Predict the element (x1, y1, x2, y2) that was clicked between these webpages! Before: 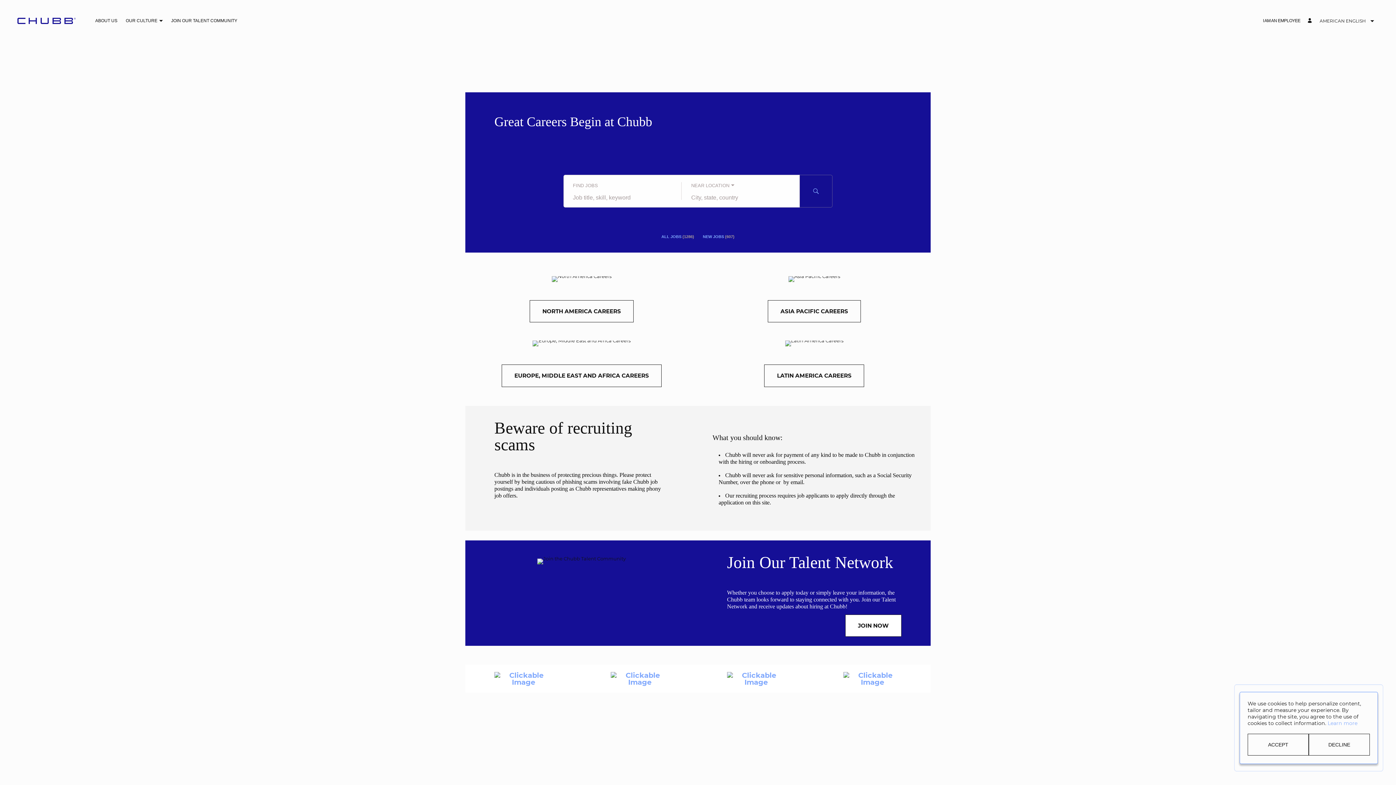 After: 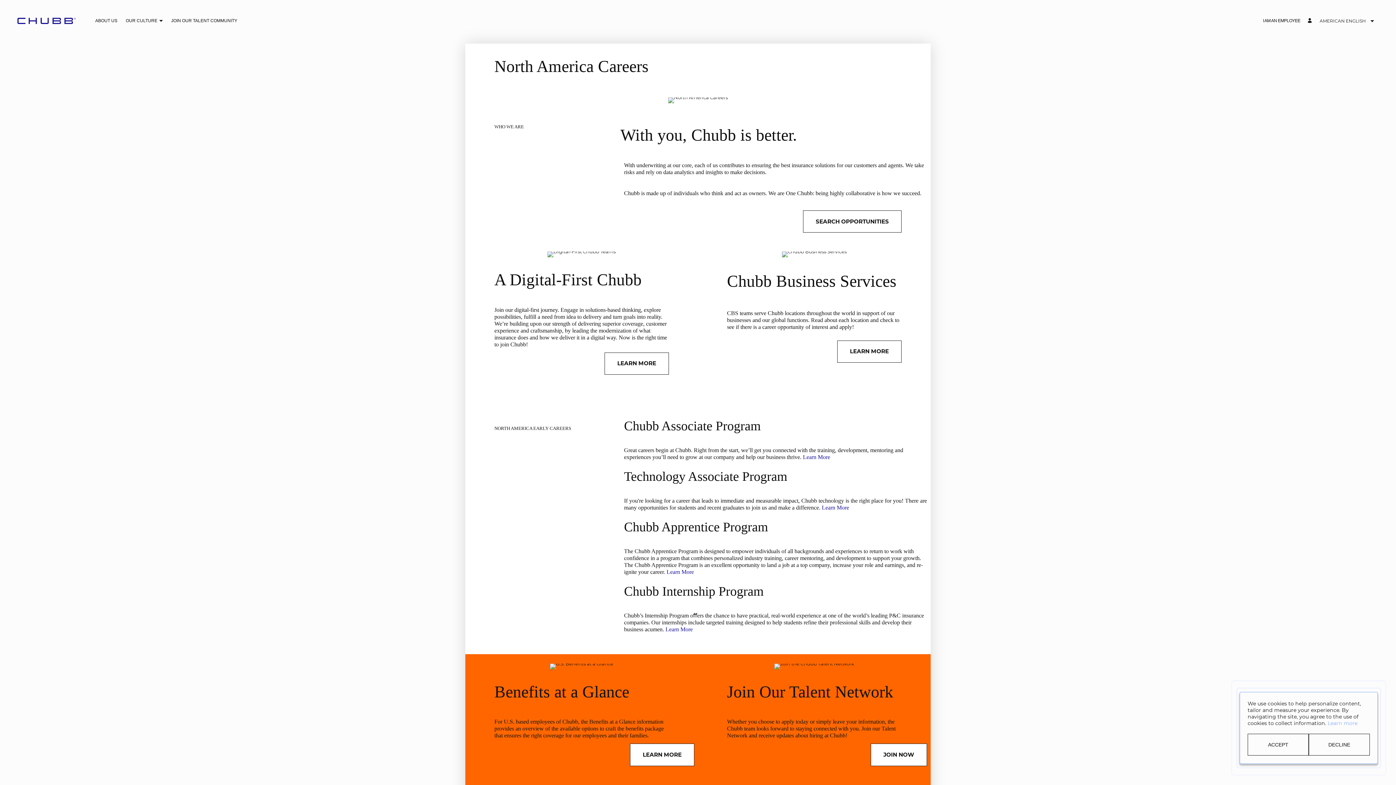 Action: bbox: (529, 301, 633, 323) label: NORTH AMERICA CAREERS